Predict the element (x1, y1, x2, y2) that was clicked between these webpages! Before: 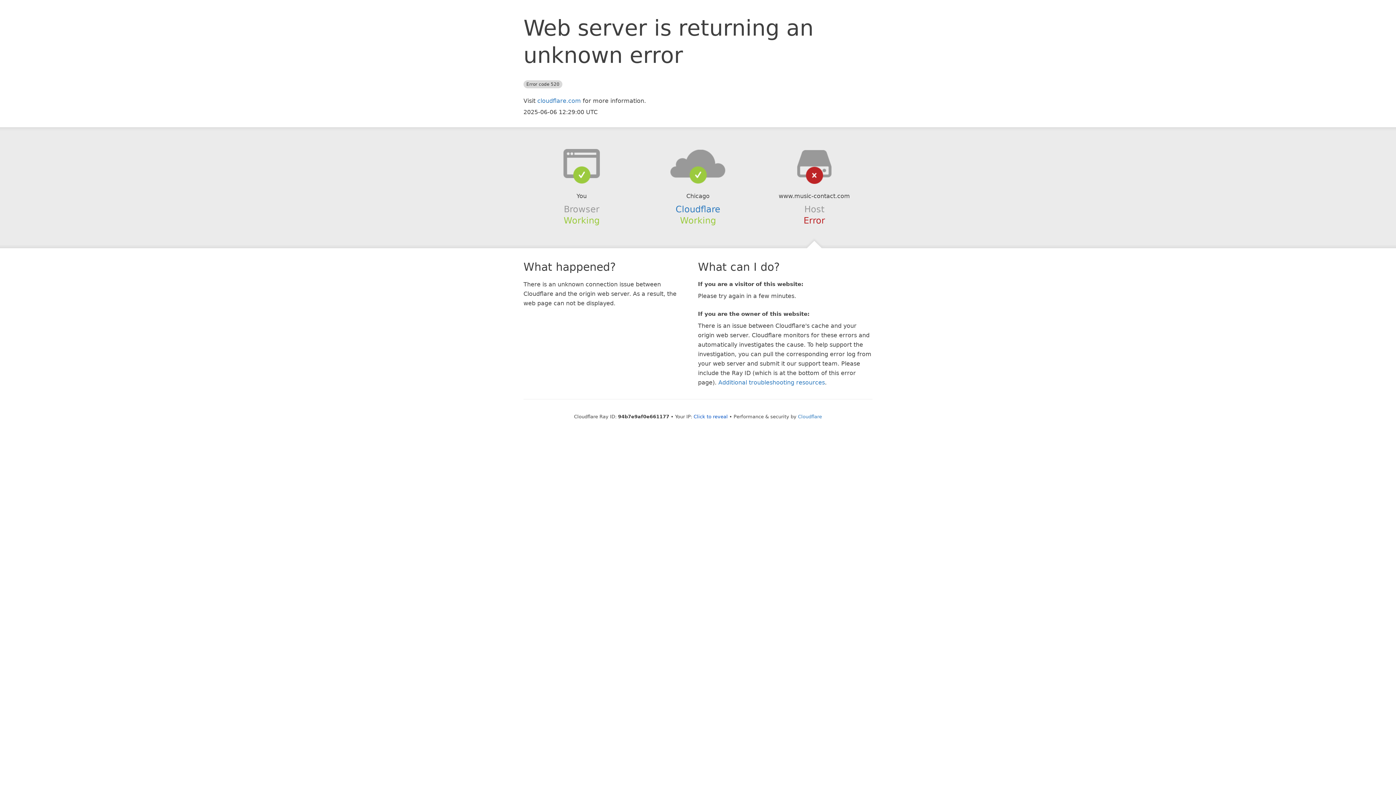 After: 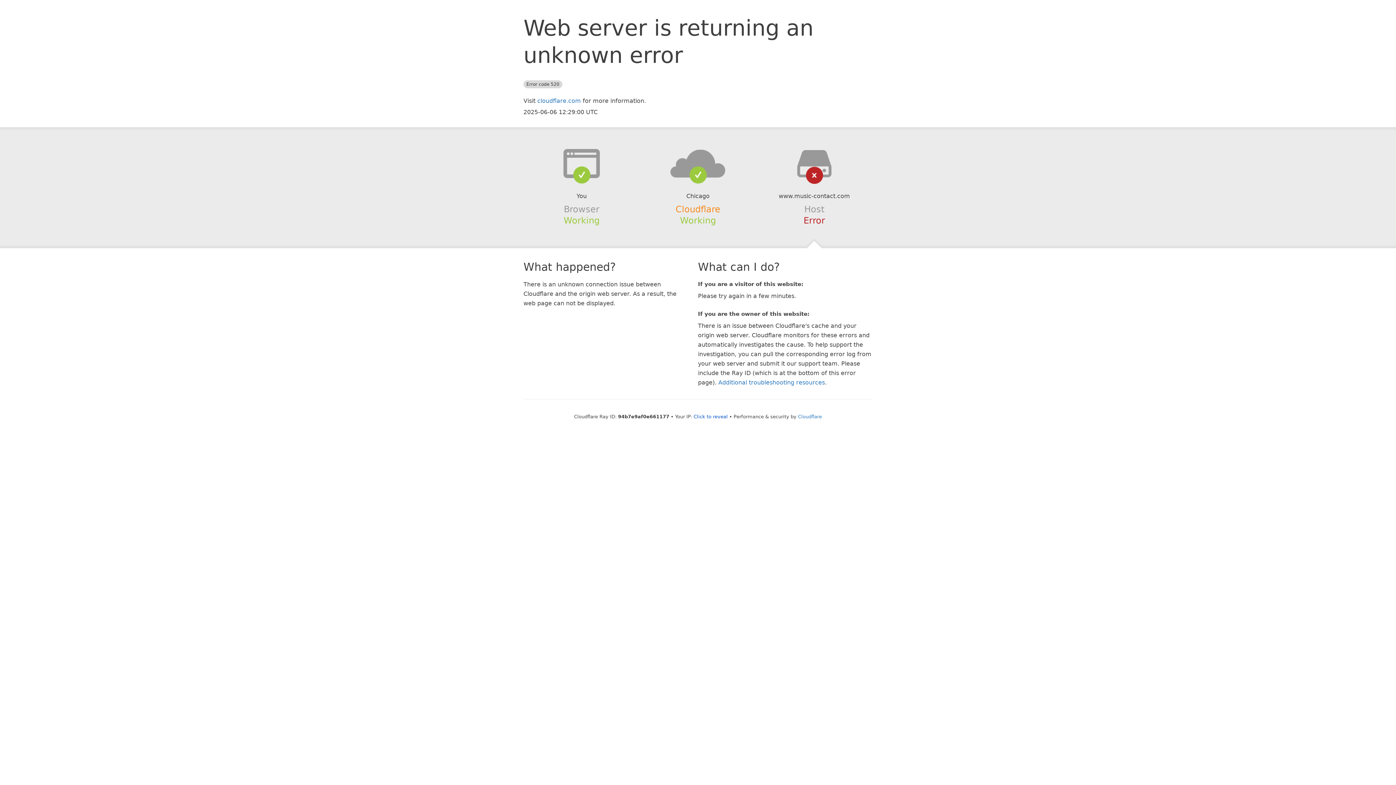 Action: bbox: (675, 204, 720, 214) label: Cloudflare